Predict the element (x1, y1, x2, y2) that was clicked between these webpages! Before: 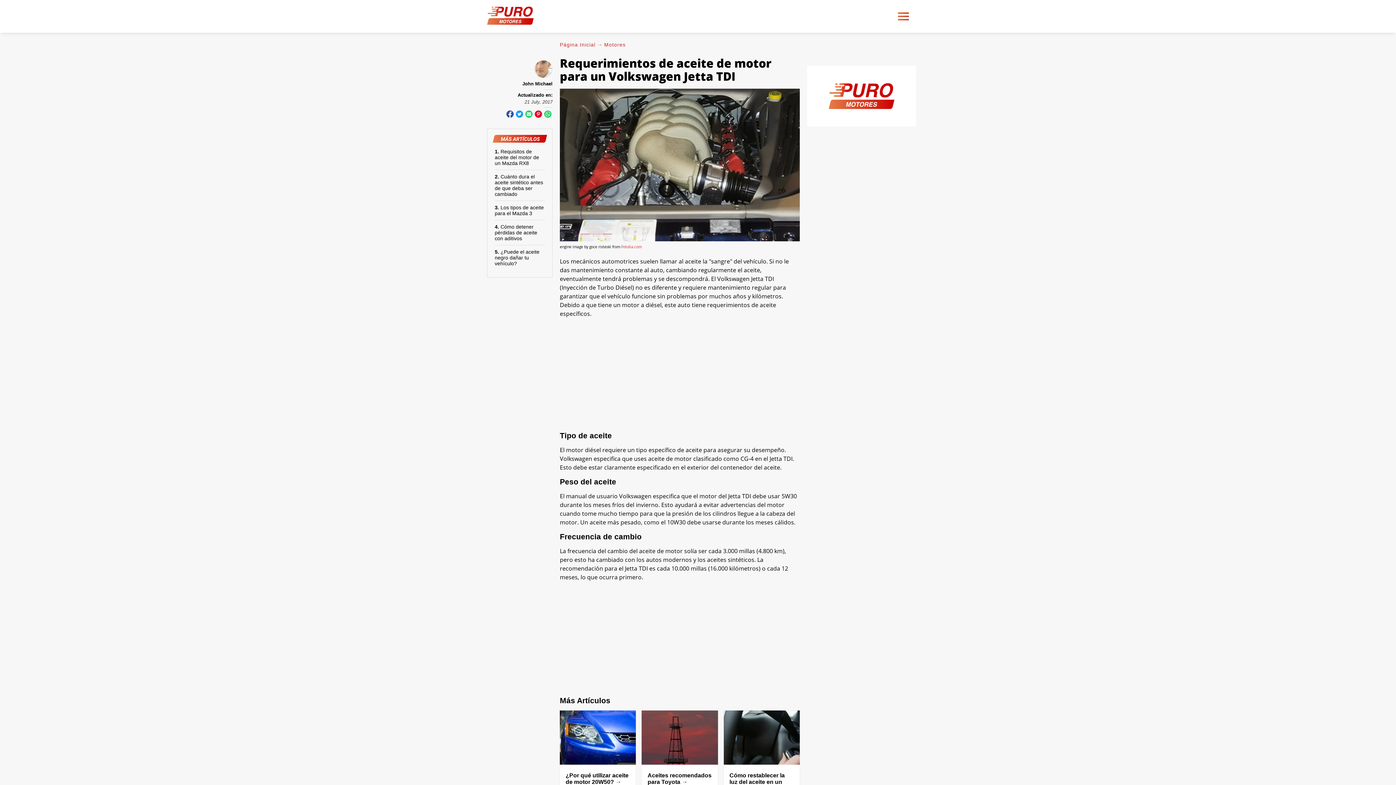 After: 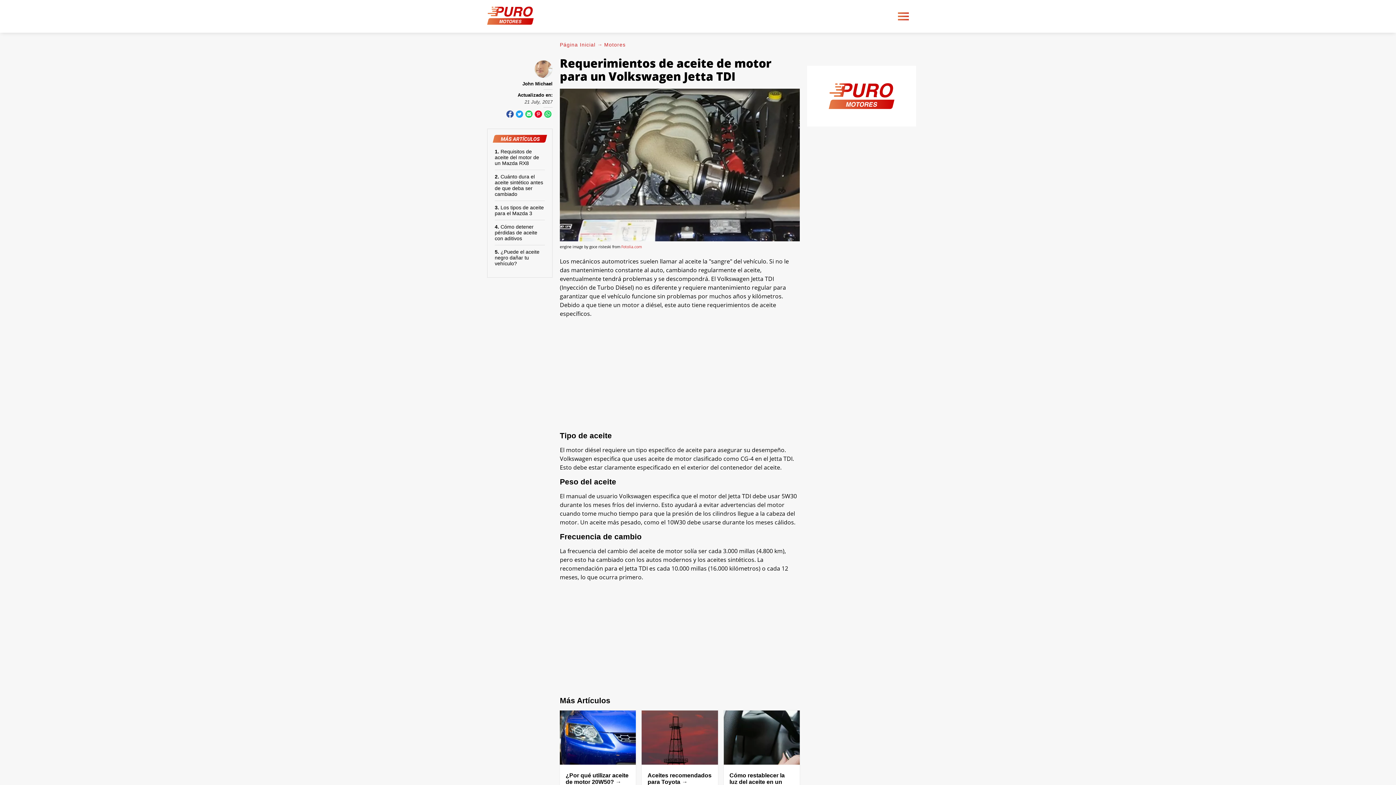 Action: bbox: (525, 110, 532, 117) label: Share via Email